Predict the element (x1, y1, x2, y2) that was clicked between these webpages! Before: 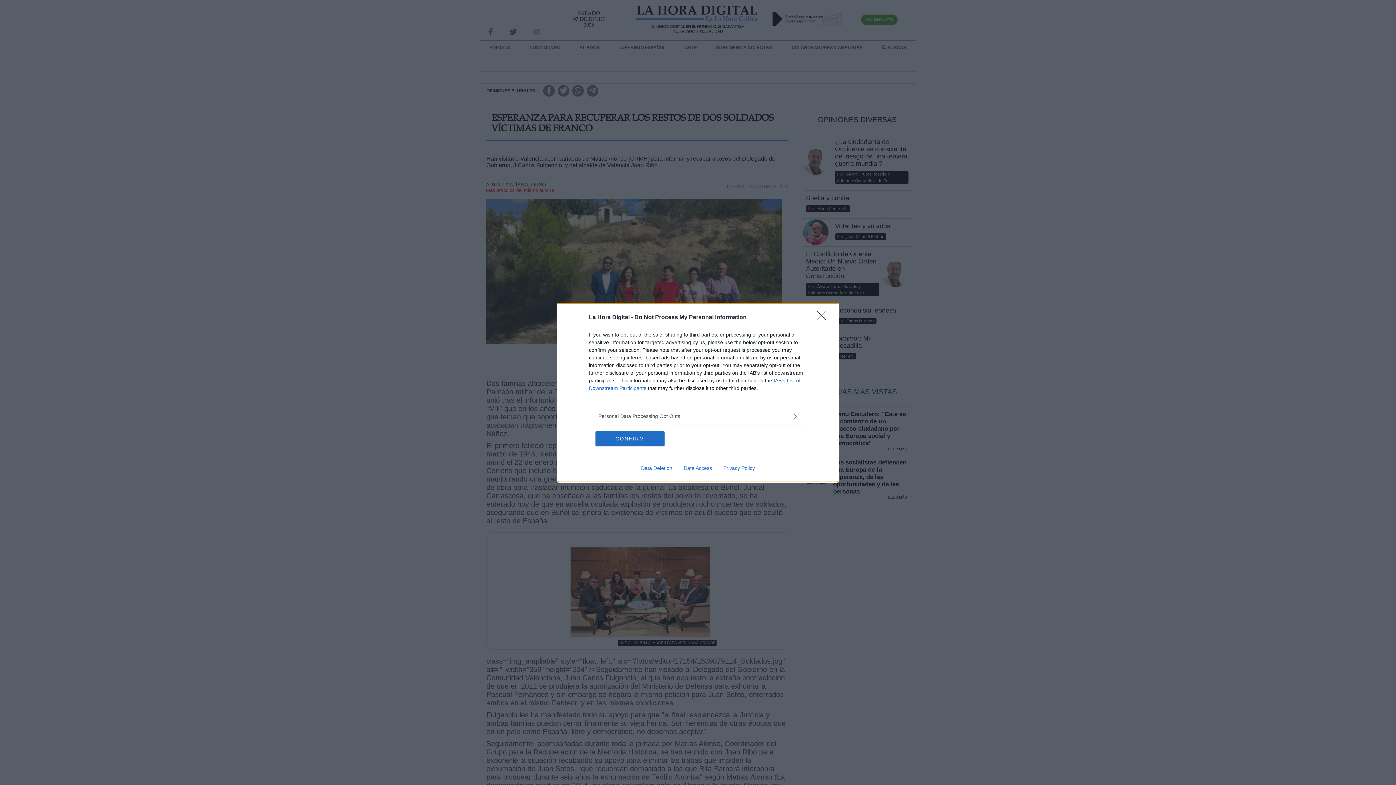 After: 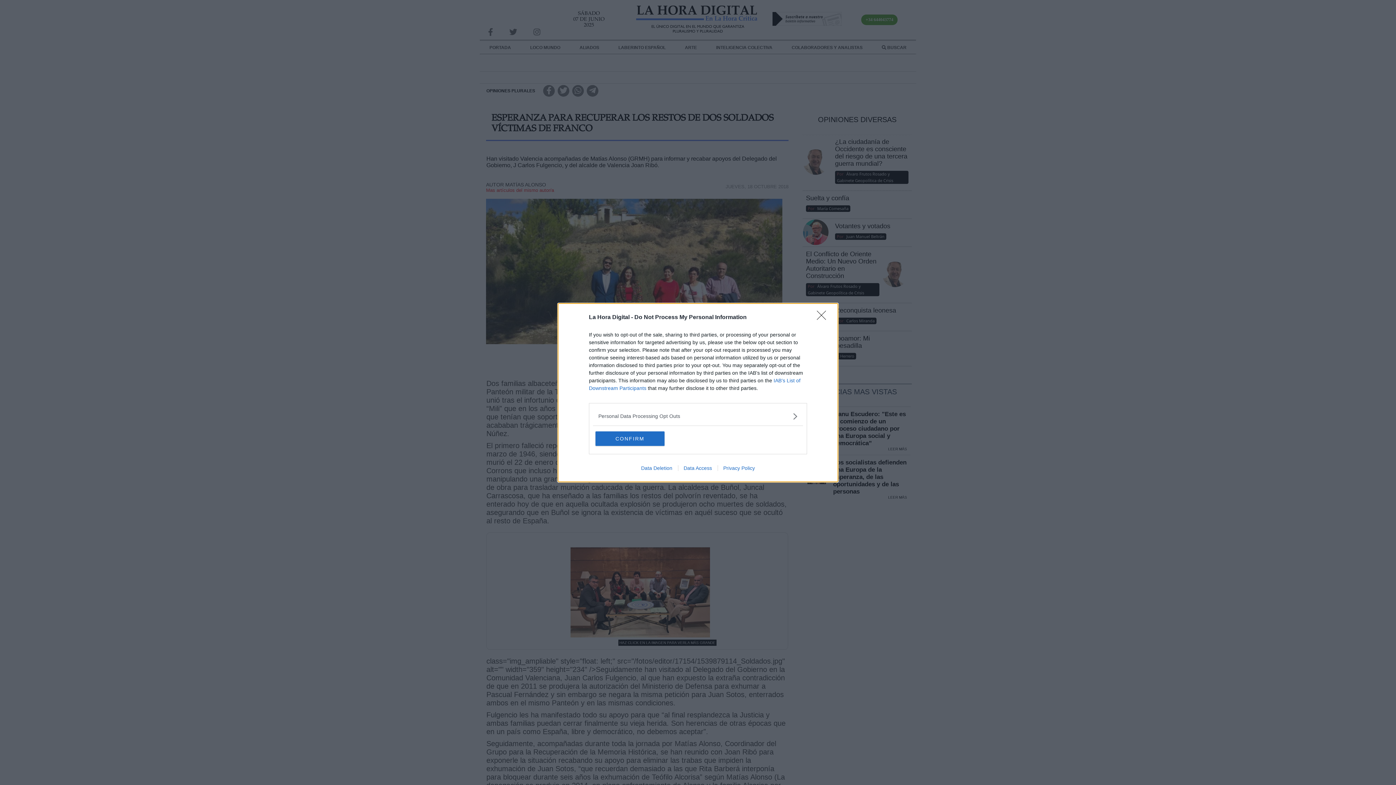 Action: bbox: (678, 465, 717, 471) label: Data Access